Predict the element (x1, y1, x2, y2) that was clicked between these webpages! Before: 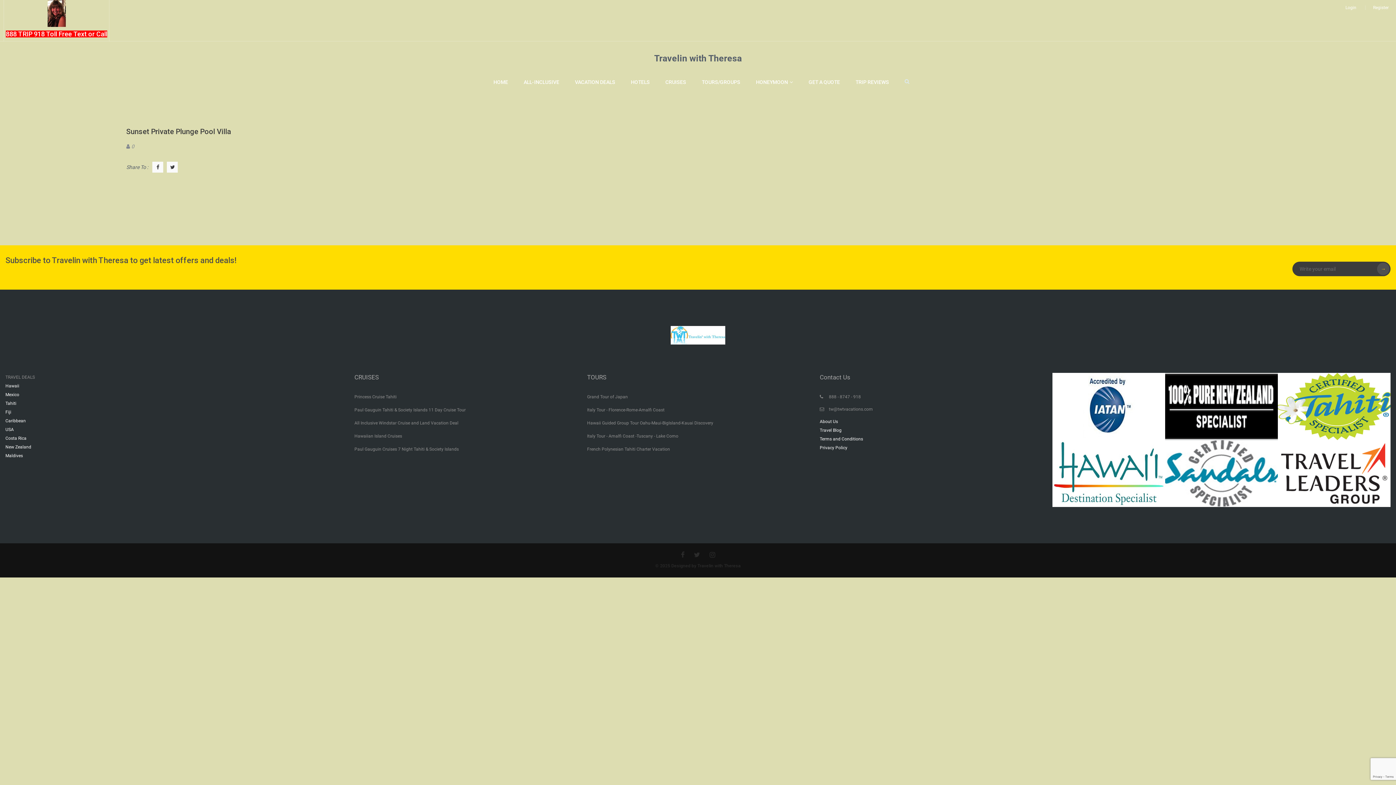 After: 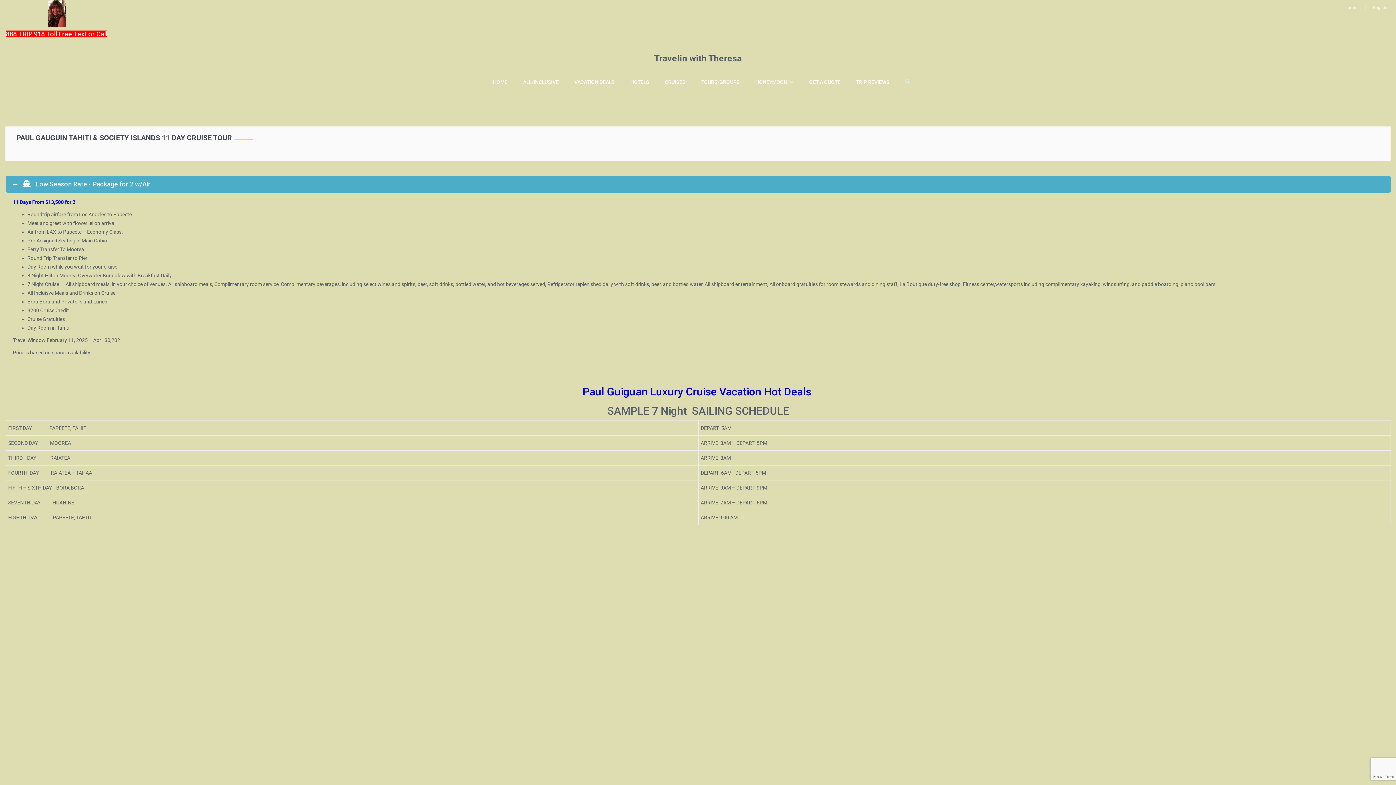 Action: bbox: (354, 405, 576, 419) label: Paul Gauguin Tahiti & Society Islands 11 Day Cruise Tour